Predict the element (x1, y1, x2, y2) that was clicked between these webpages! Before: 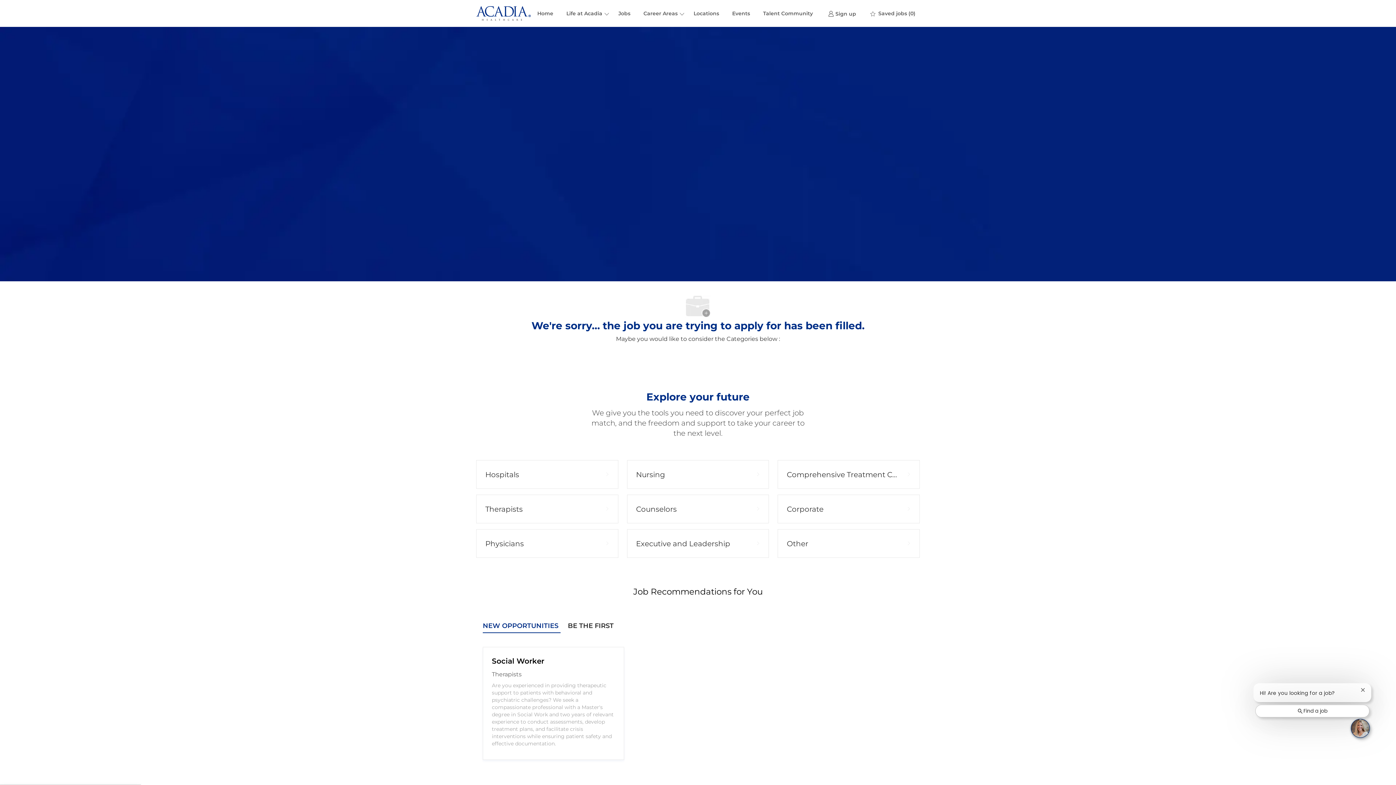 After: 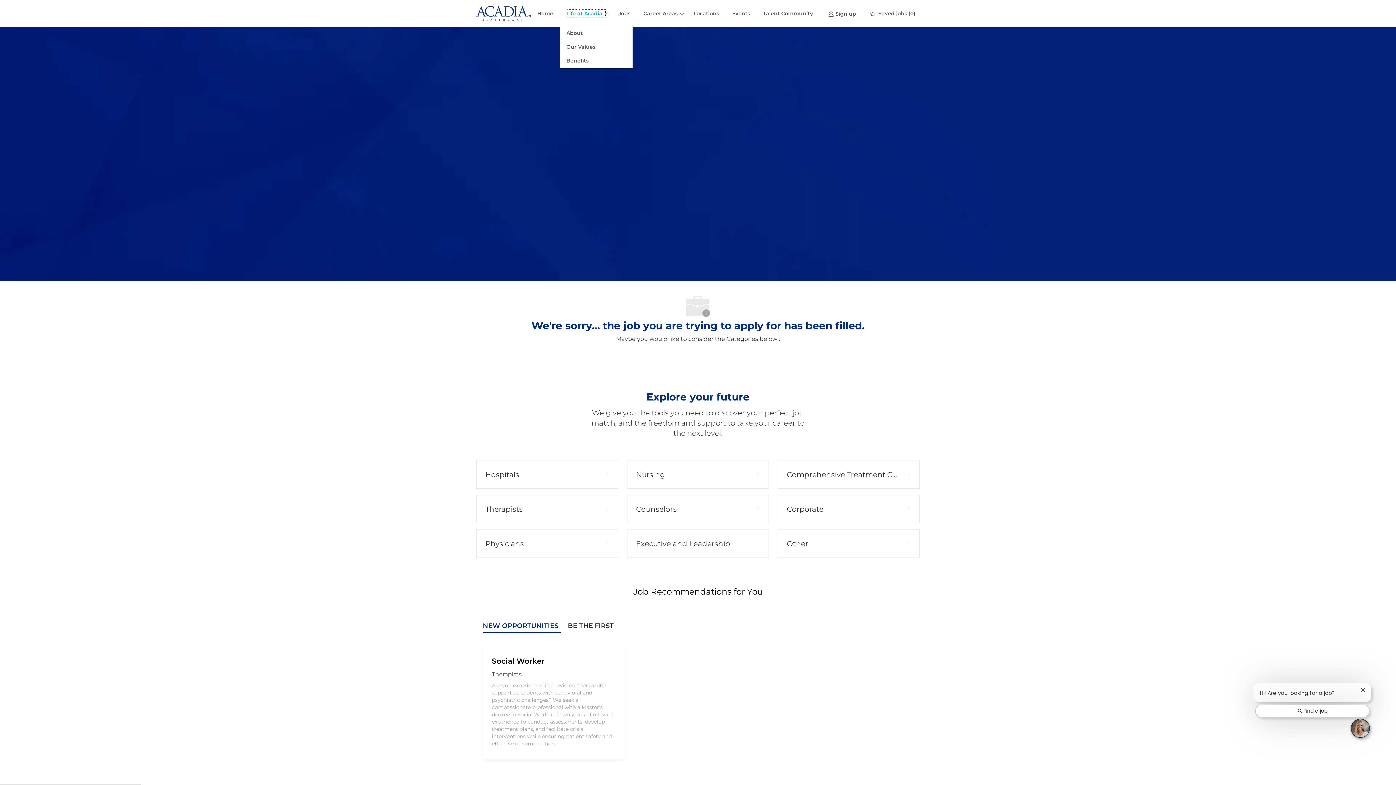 Action: bbox: (566, 10, 605, 16) label: Life at Acadia